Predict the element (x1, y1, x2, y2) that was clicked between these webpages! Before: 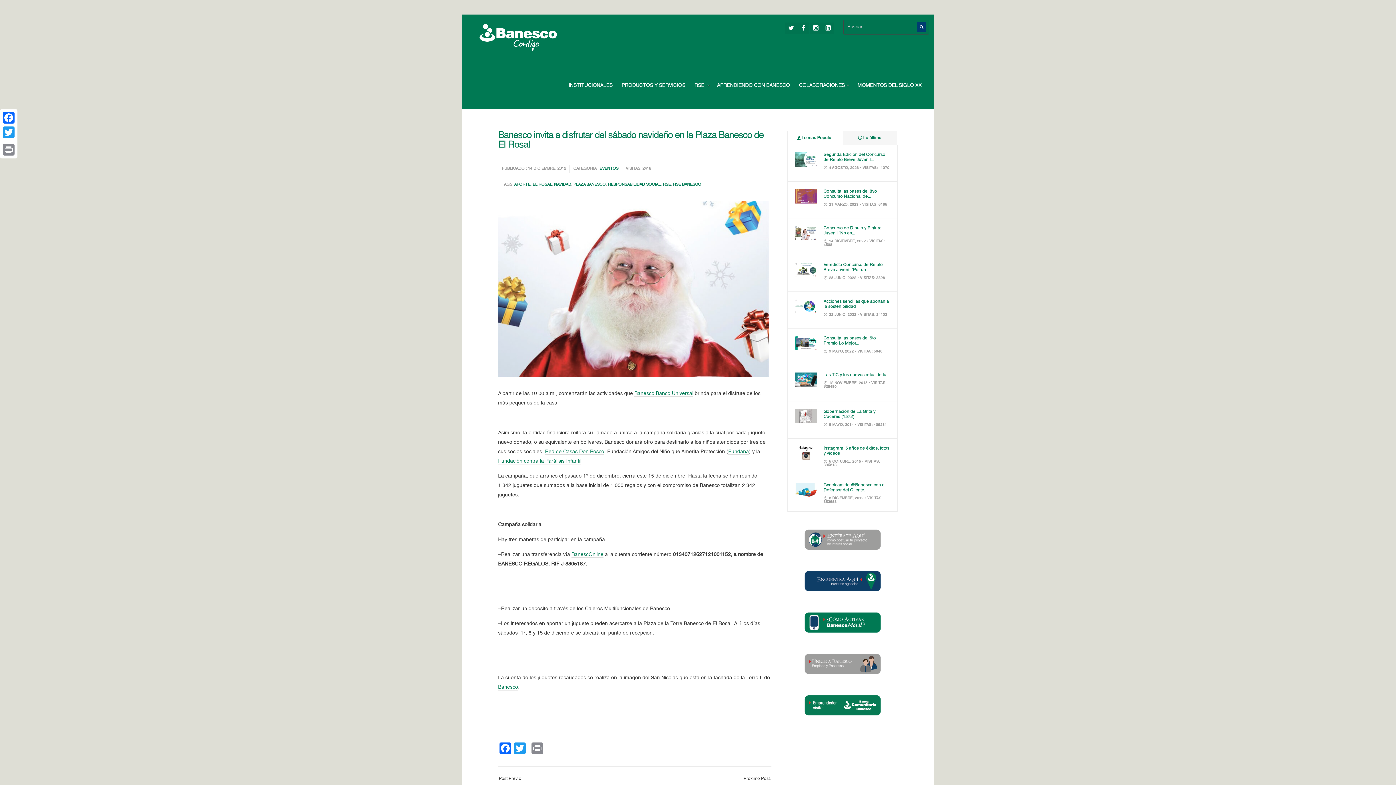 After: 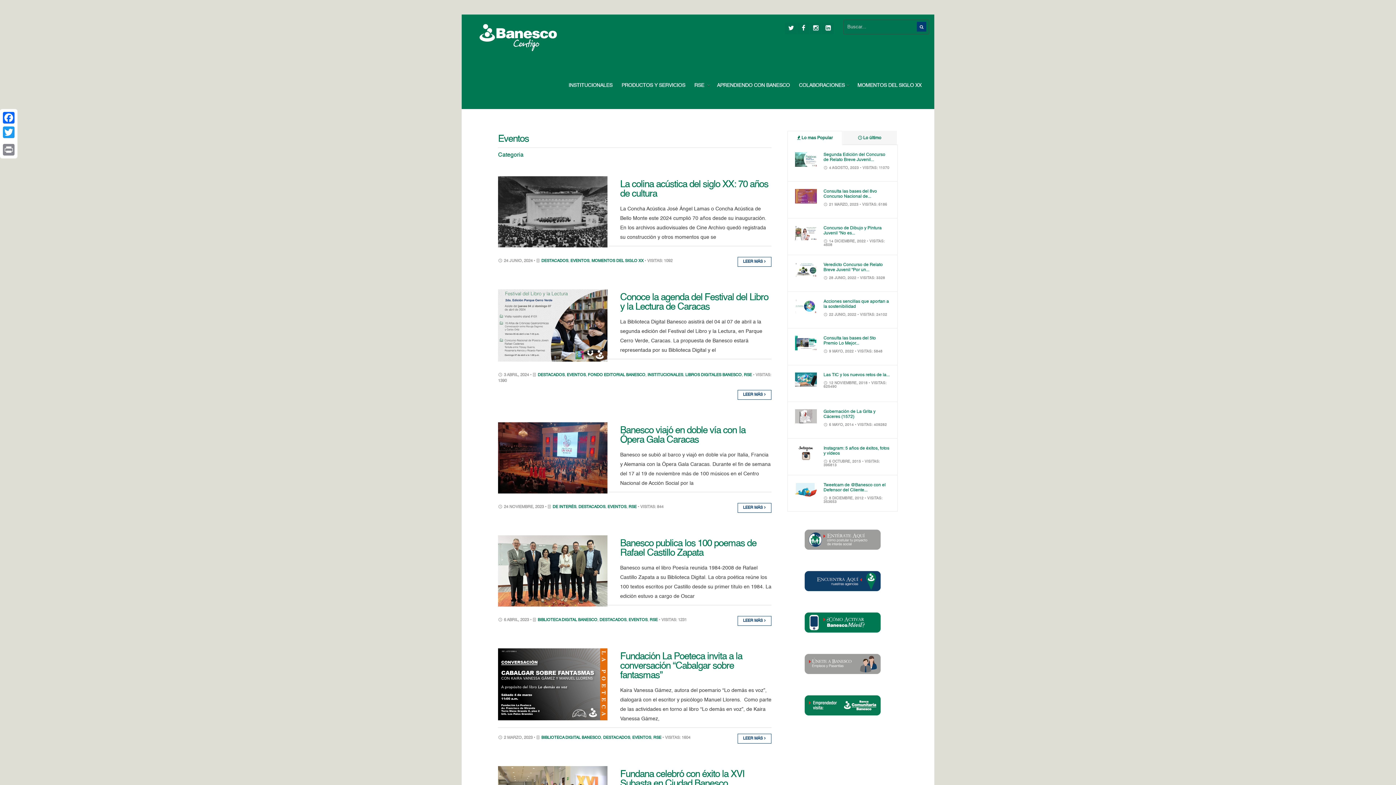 Action: bbox: (599, 166, 618, 170) label: EVENTOS